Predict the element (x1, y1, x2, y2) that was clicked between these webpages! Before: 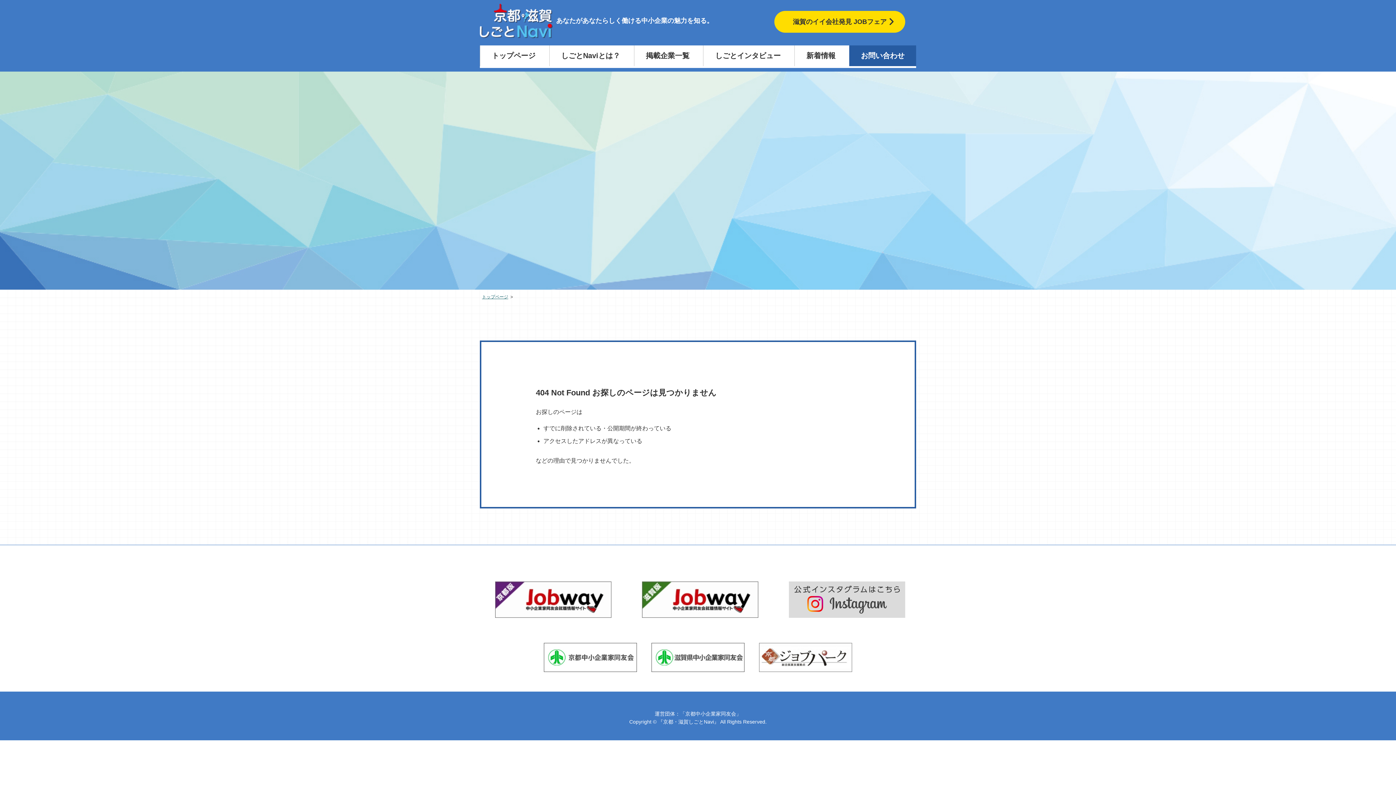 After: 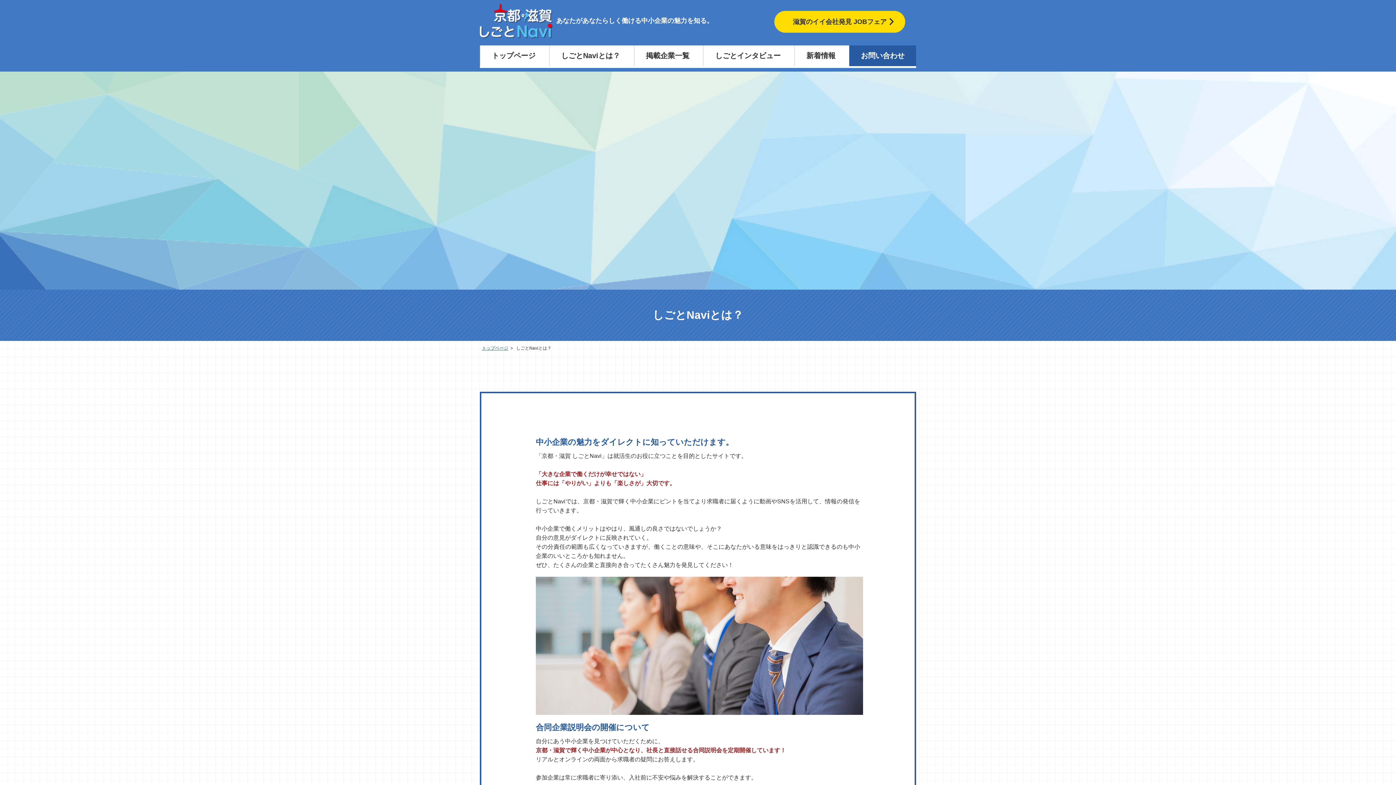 Action: label: しごとNaviとは？ bbox: (549, 45, 631, 66)